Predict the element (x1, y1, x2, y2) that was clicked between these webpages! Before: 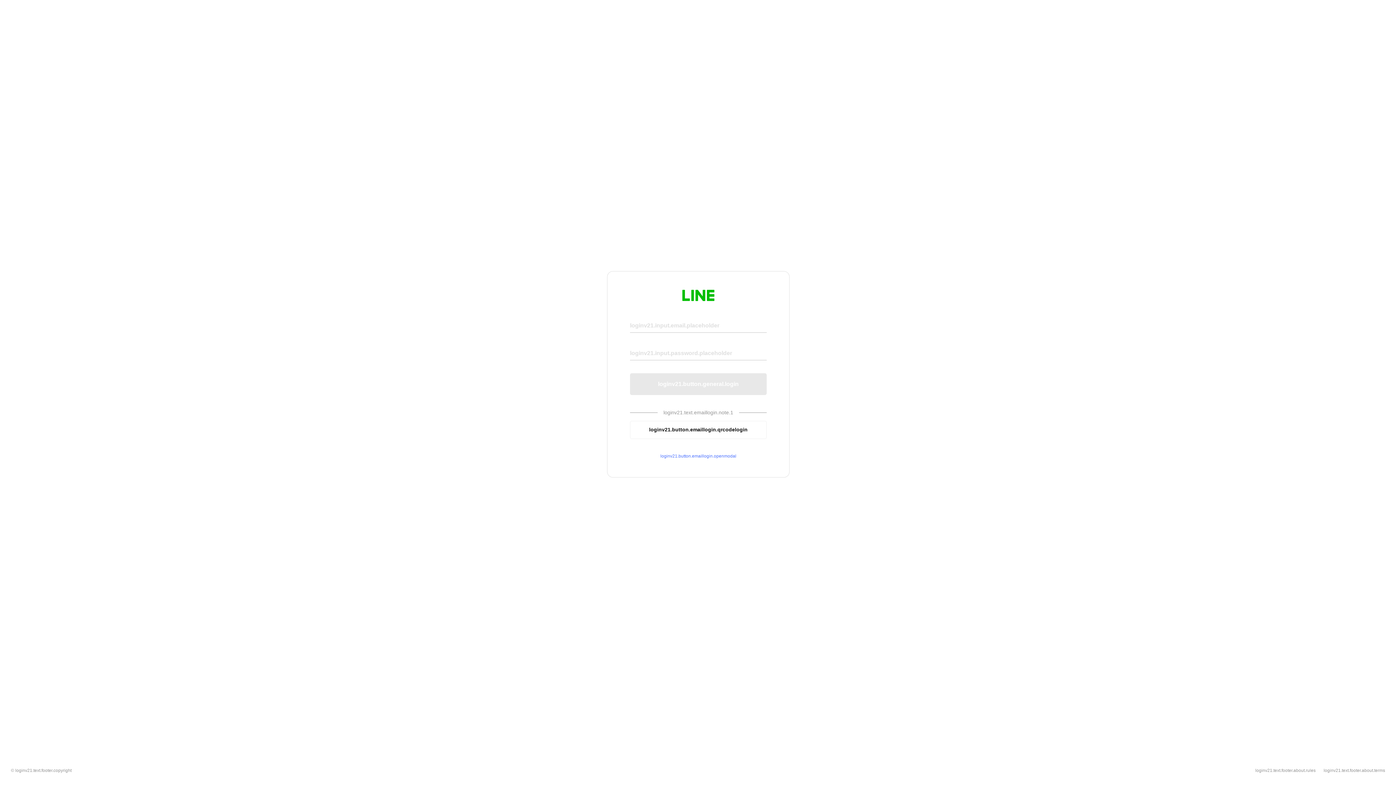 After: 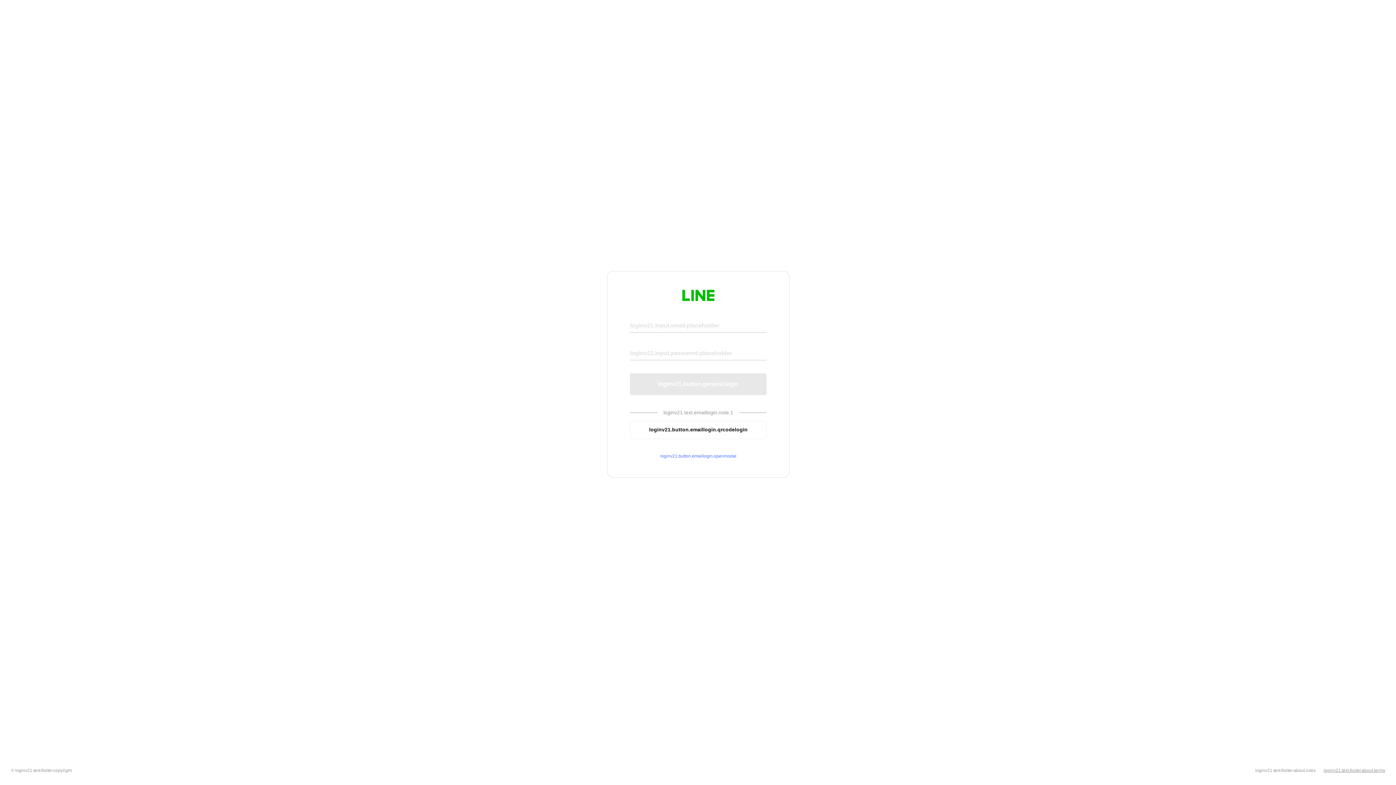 Action: bbox: (1324, 768, 1385, 773) label: loginv21.text.footer.about.terms